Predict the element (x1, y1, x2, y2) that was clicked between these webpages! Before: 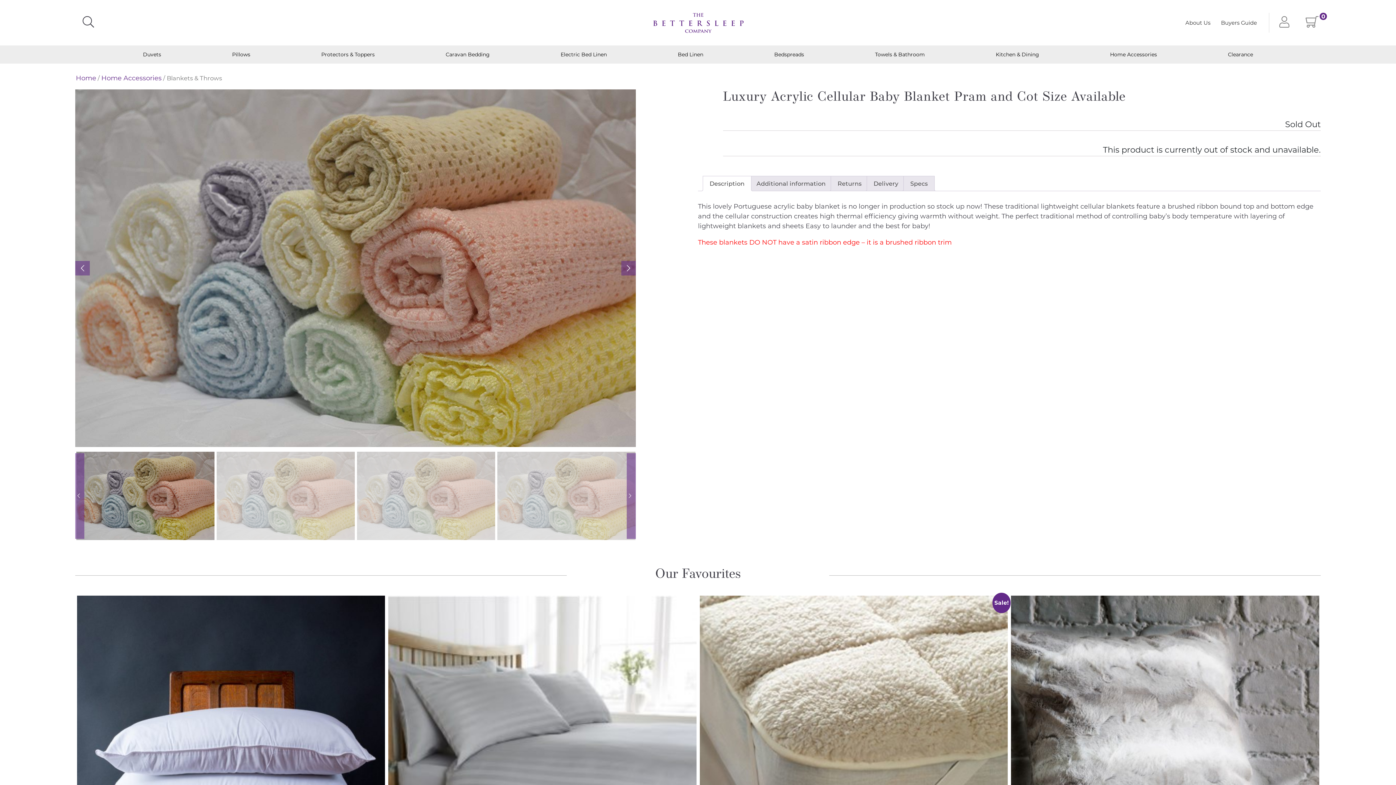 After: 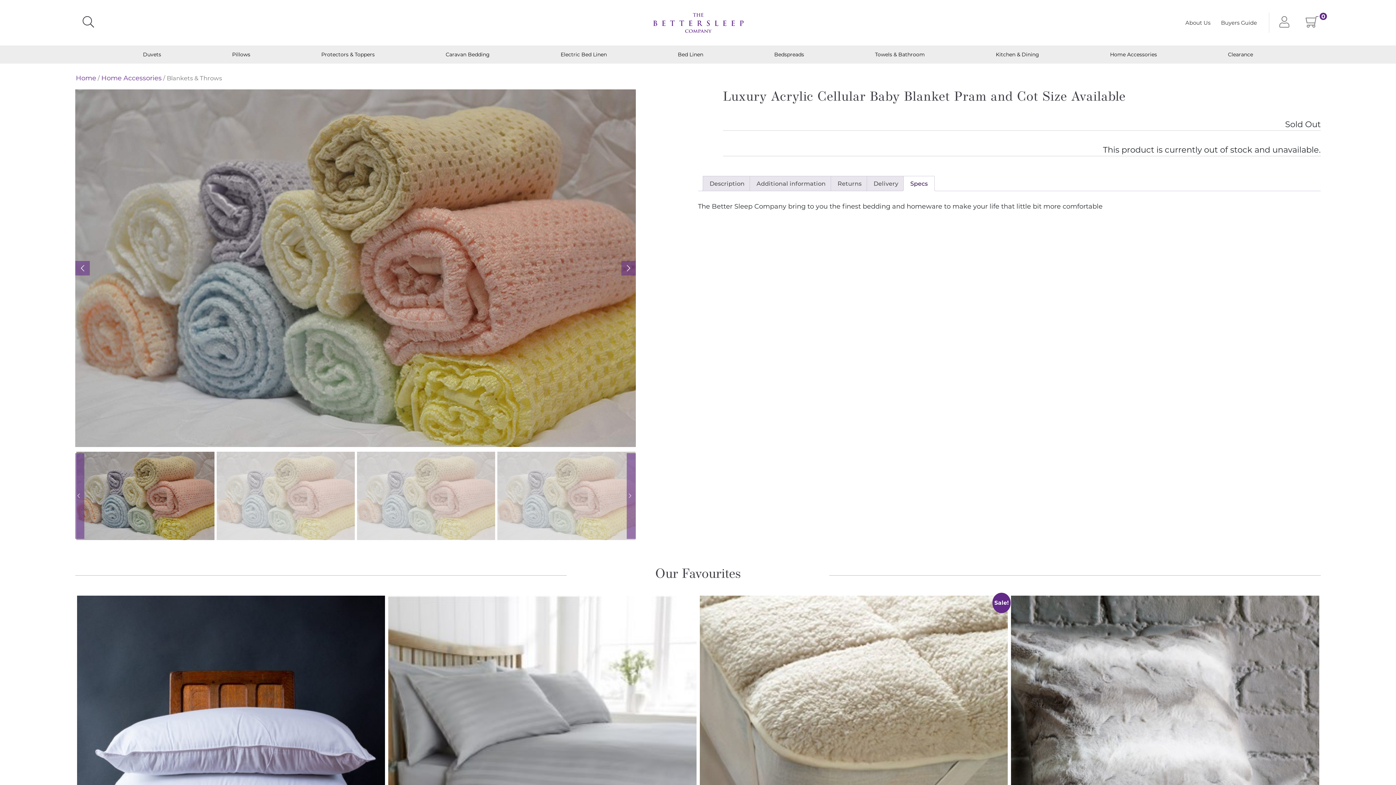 Action: bbox: (910, 176, 928, 190) label: Specs